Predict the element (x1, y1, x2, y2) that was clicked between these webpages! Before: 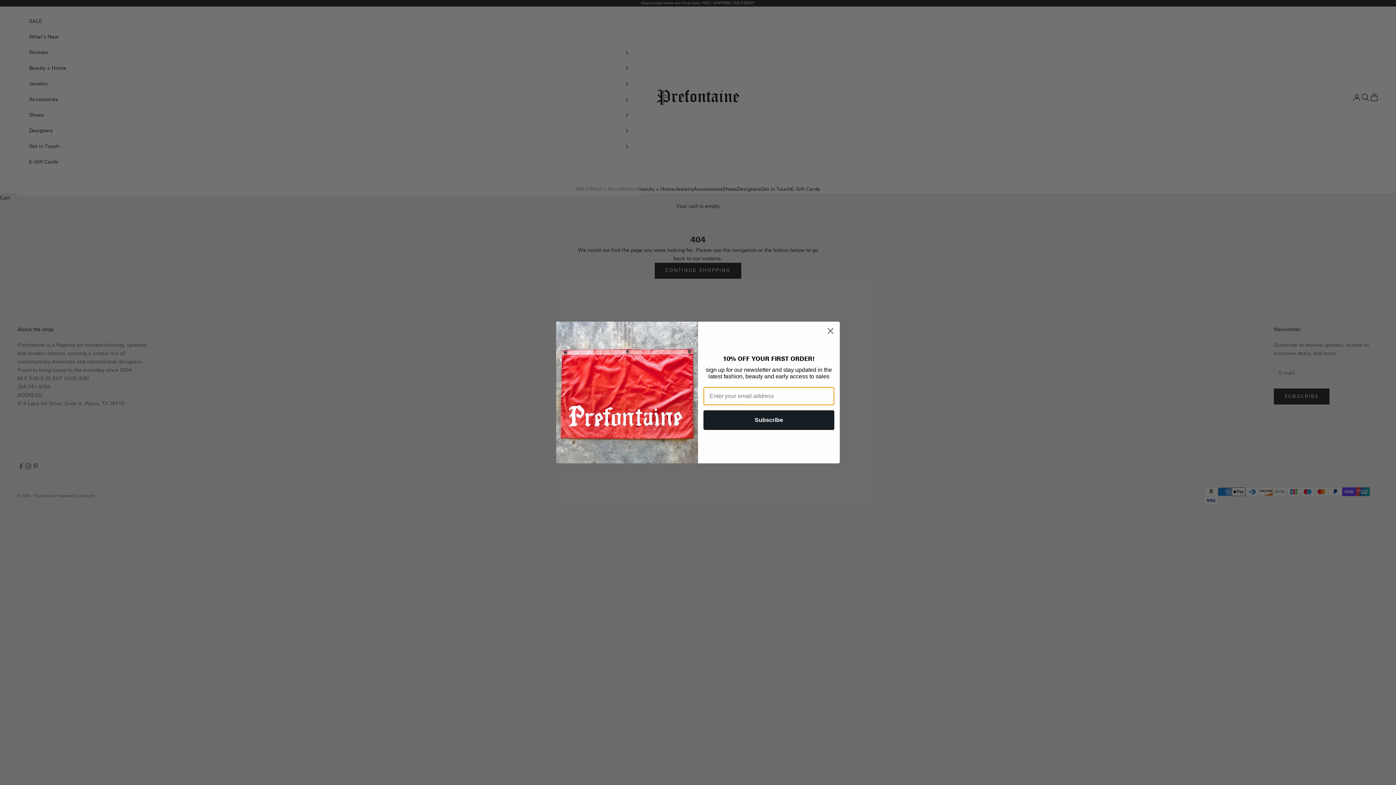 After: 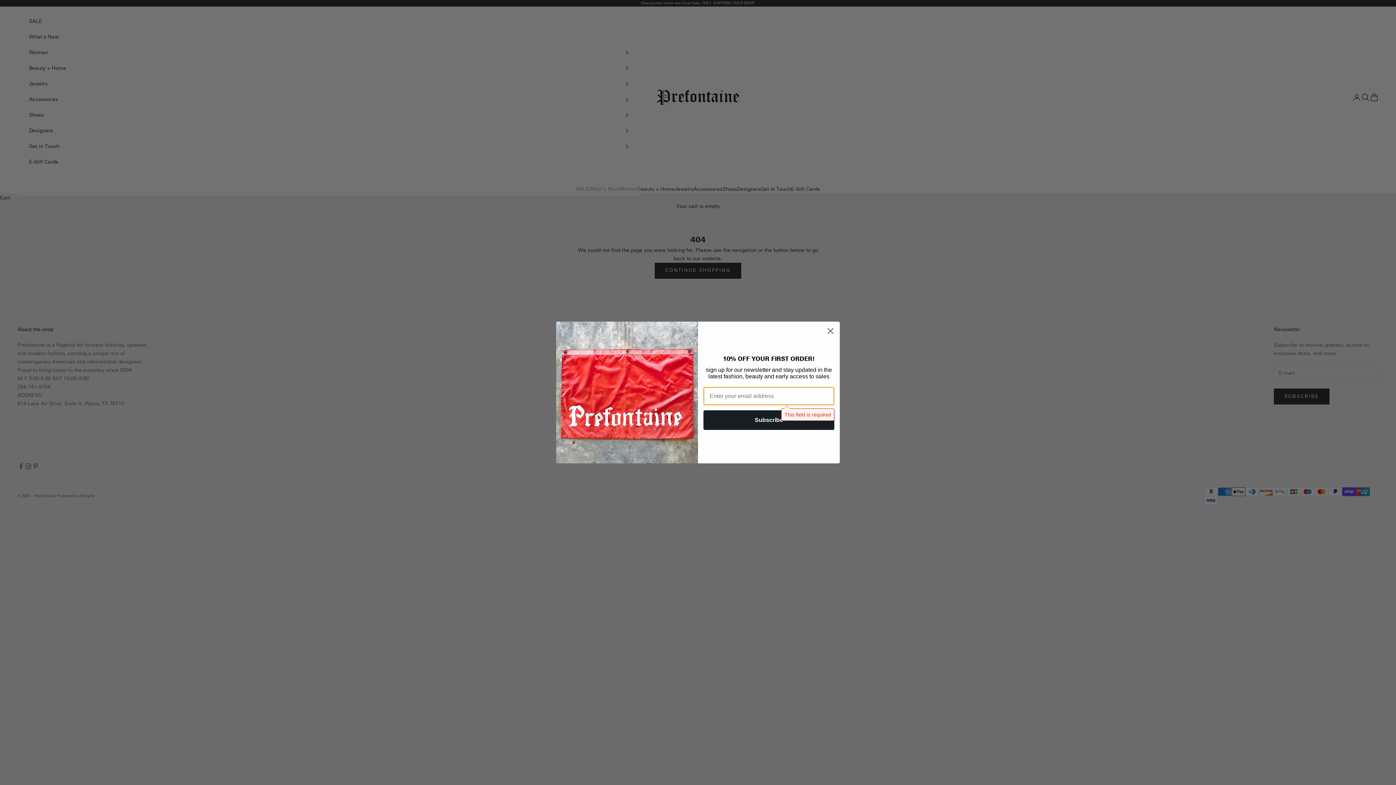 Action: label: Subscribe bbox: (703, 410, 834, 430)